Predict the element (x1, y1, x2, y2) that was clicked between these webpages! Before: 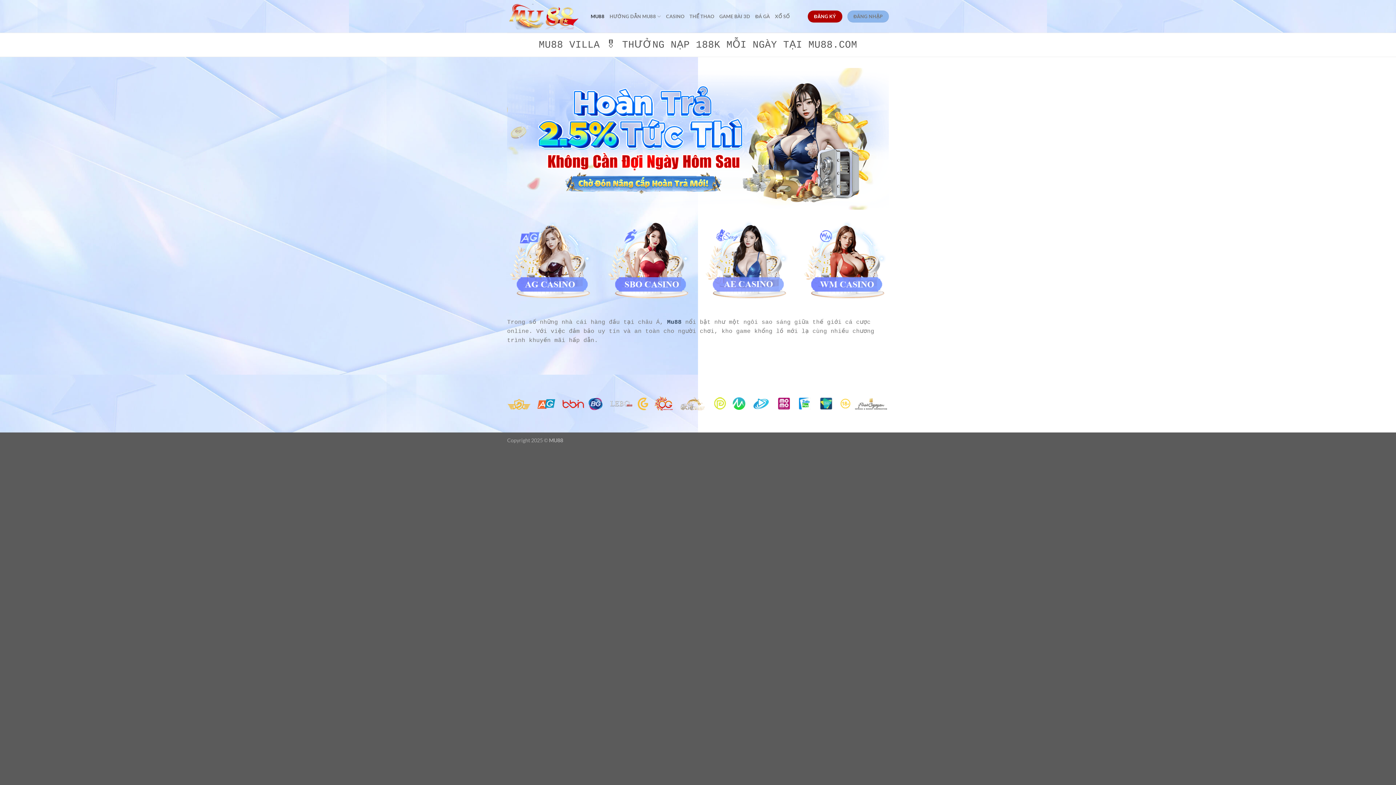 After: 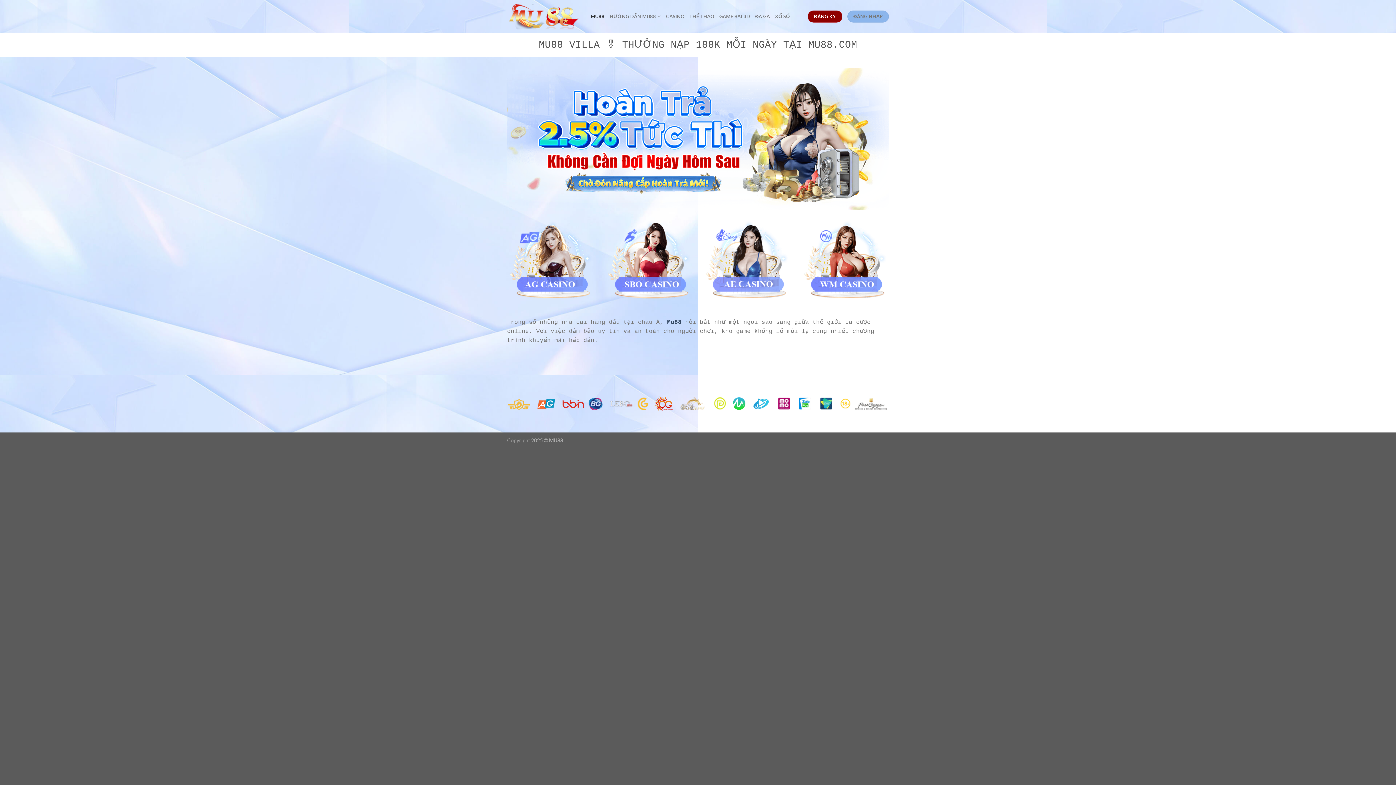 Action: bbox: (808, 10, 842, 22) label: ĐĂNG KÝ